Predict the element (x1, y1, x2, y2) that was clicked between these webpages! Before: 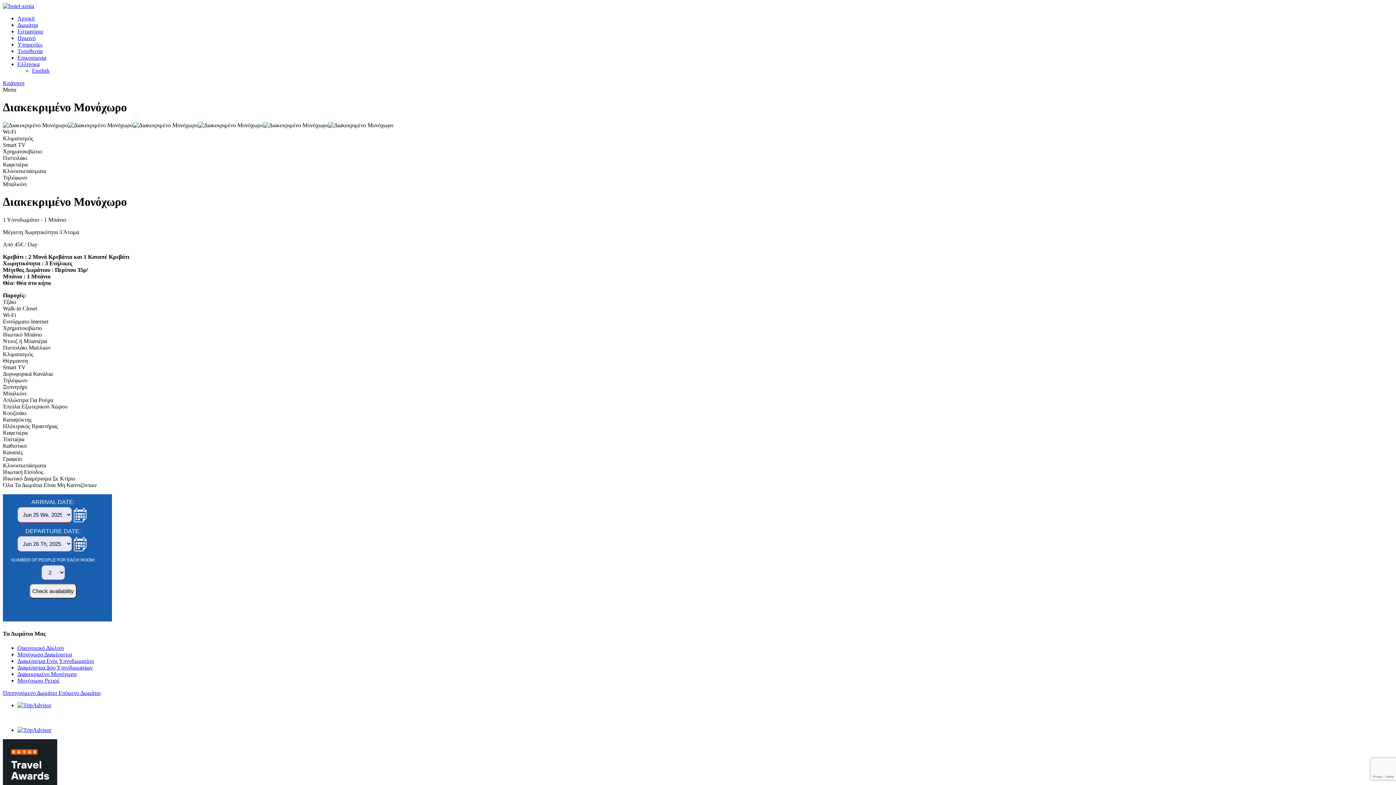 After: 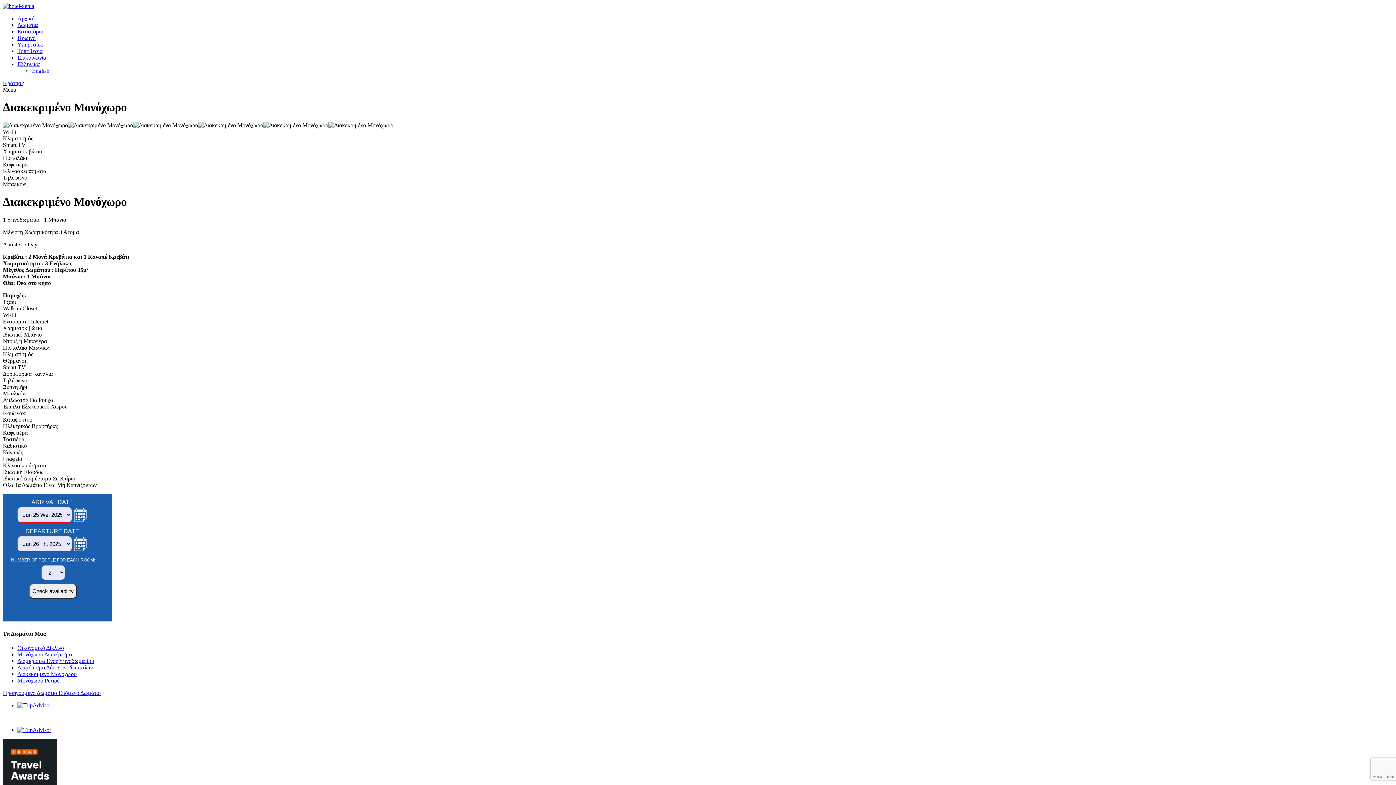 Action: bbox: (2, 80, 24, 86) label: Κράτηση